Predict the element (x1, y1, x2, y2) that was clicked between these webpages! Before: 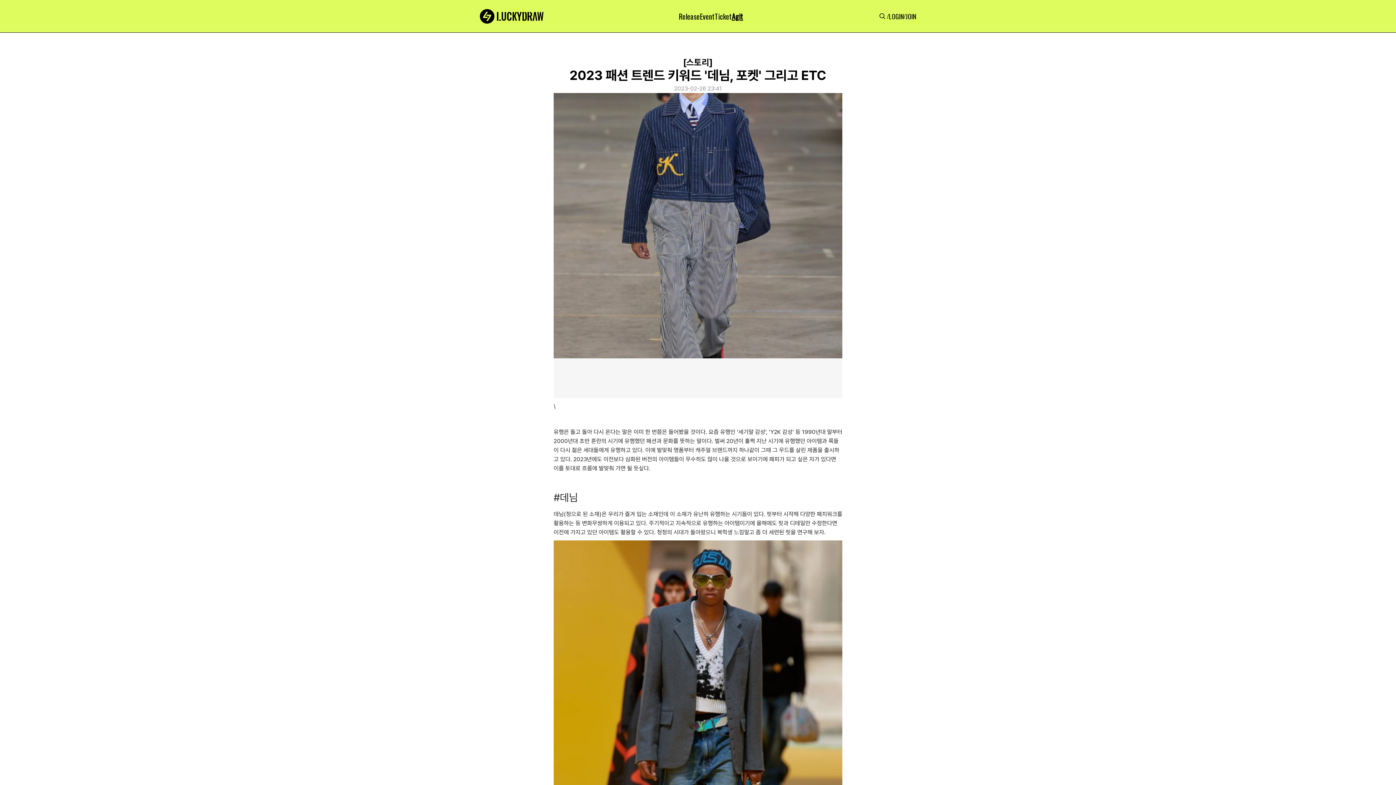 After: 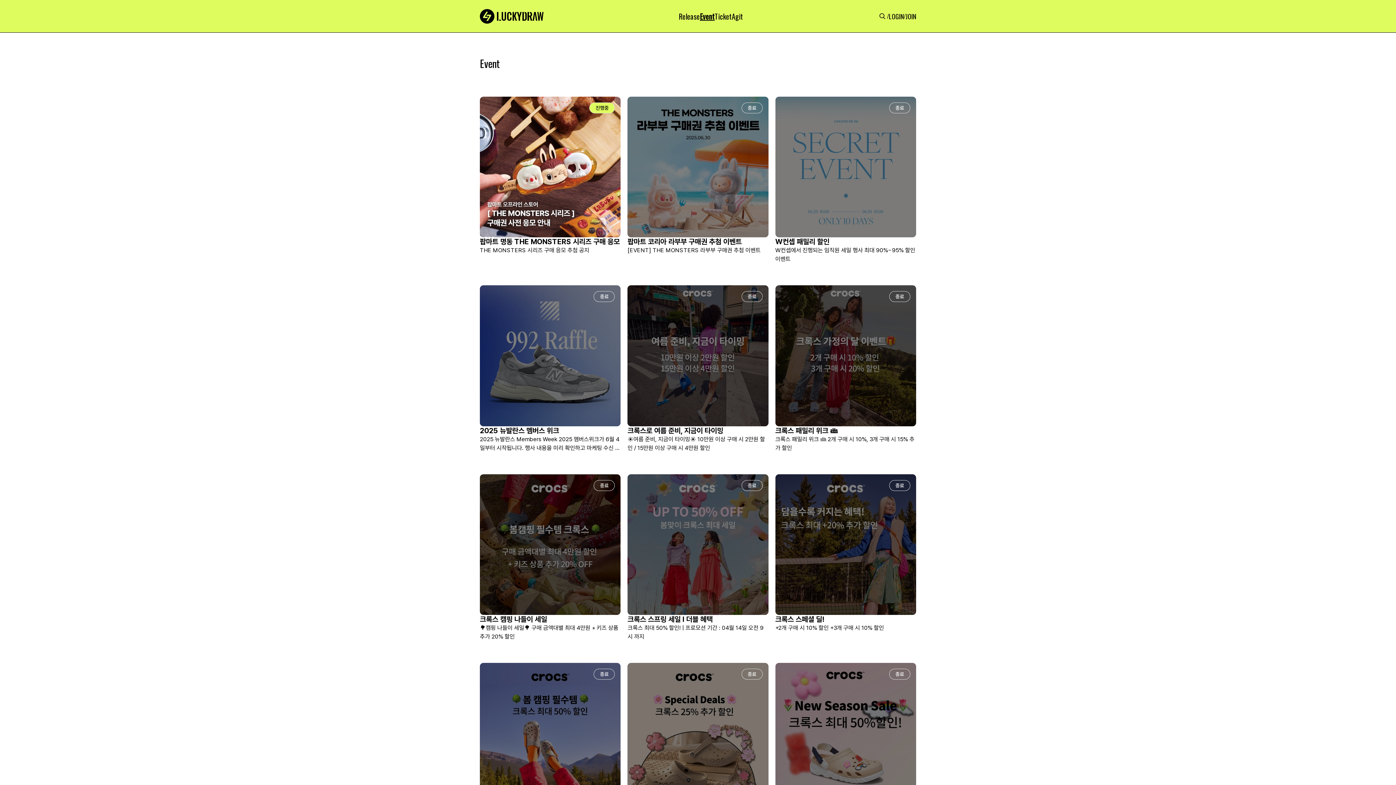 Action: label: Event bbox: (700, 10, 714, 21)